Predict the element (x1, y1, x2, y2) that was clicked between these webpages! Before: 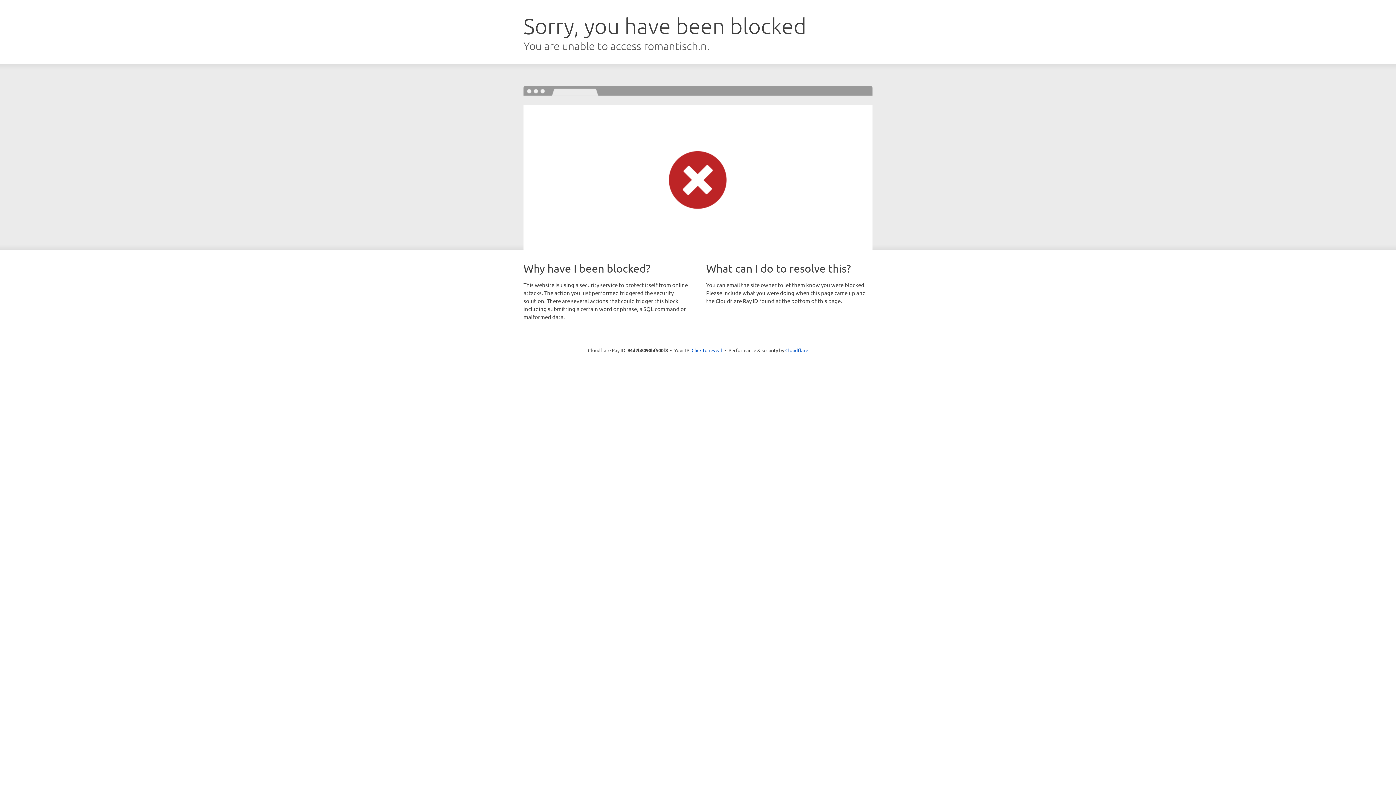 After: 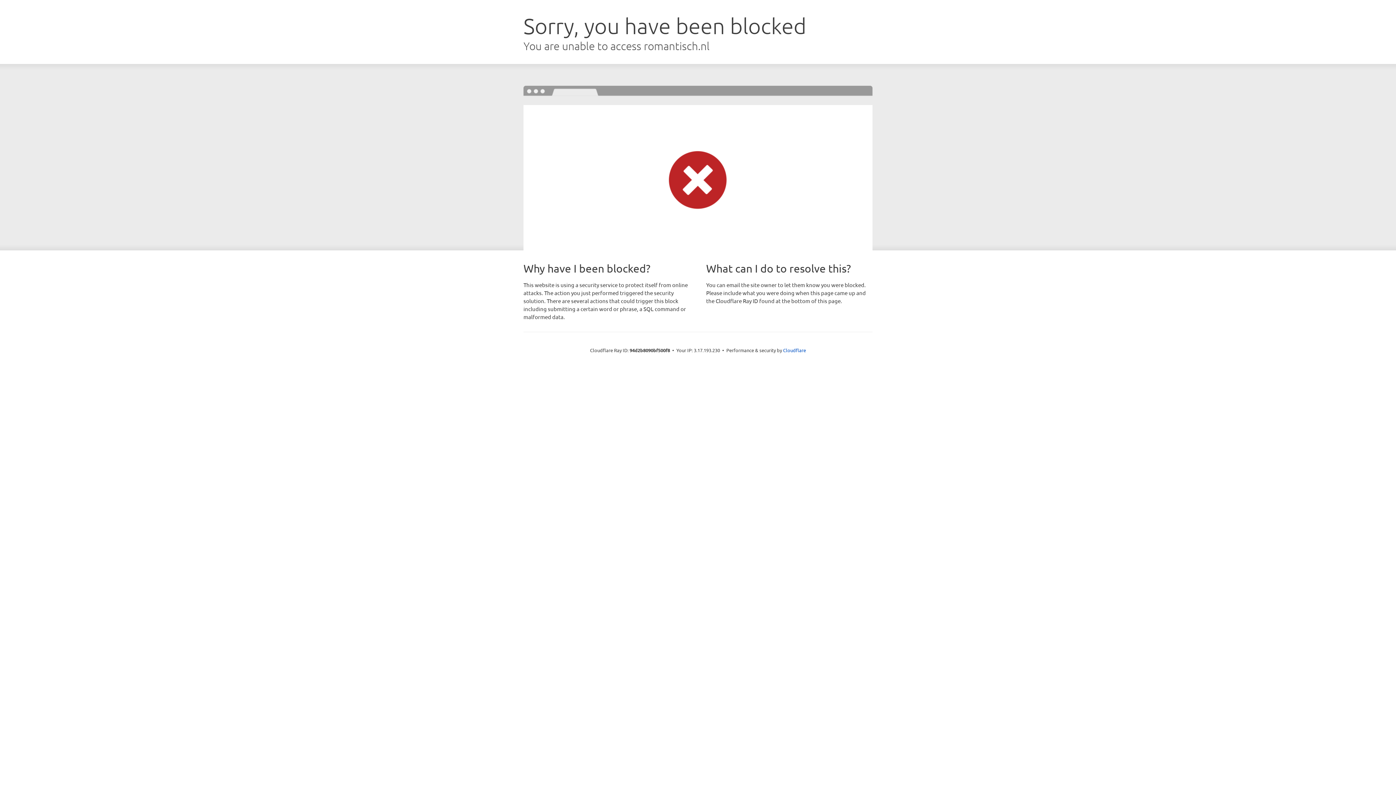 Action: label: Click to reveal bbox: (691, 346, 722, 353)